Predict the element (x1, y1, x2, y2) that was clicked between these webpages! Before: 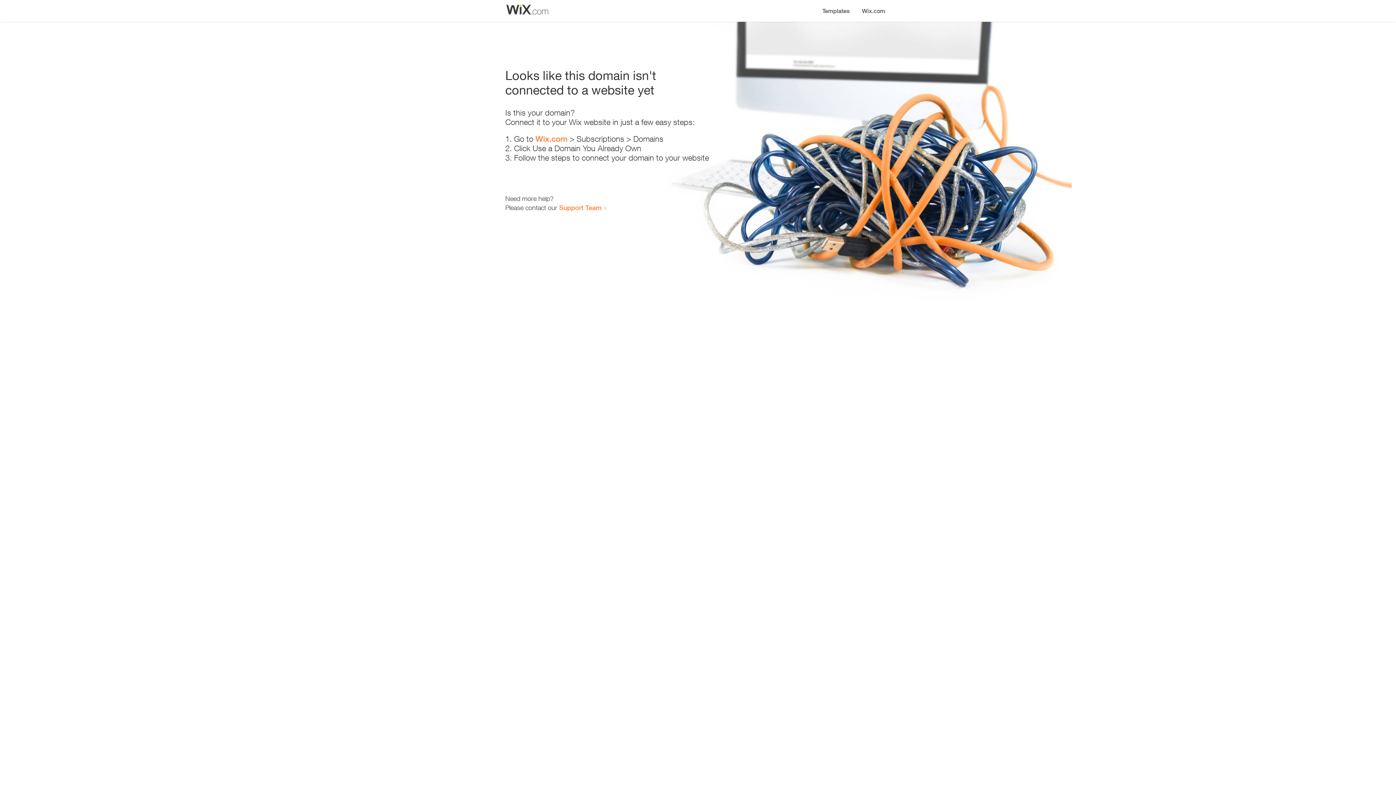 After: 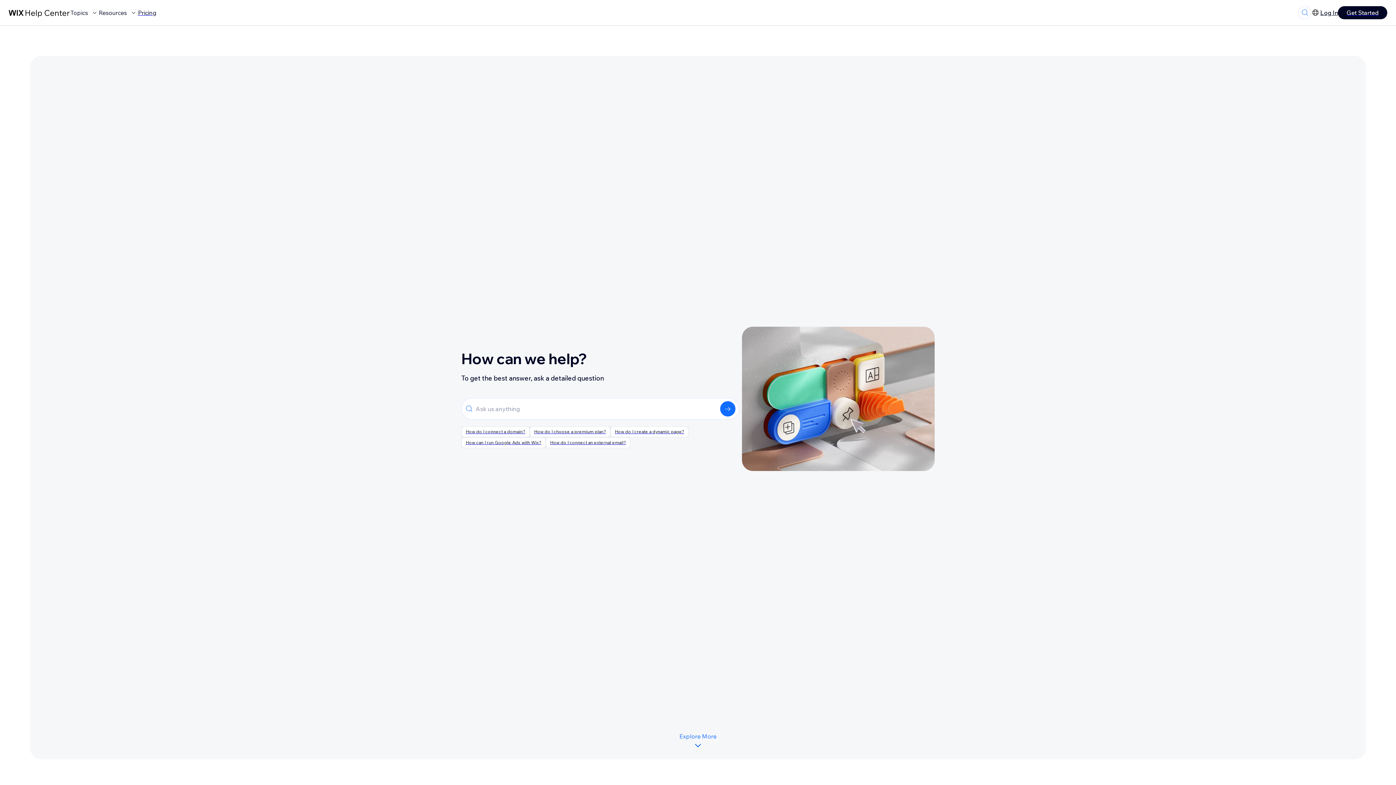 Action: label: Support Team bbox: (559, 203, 601, 211)